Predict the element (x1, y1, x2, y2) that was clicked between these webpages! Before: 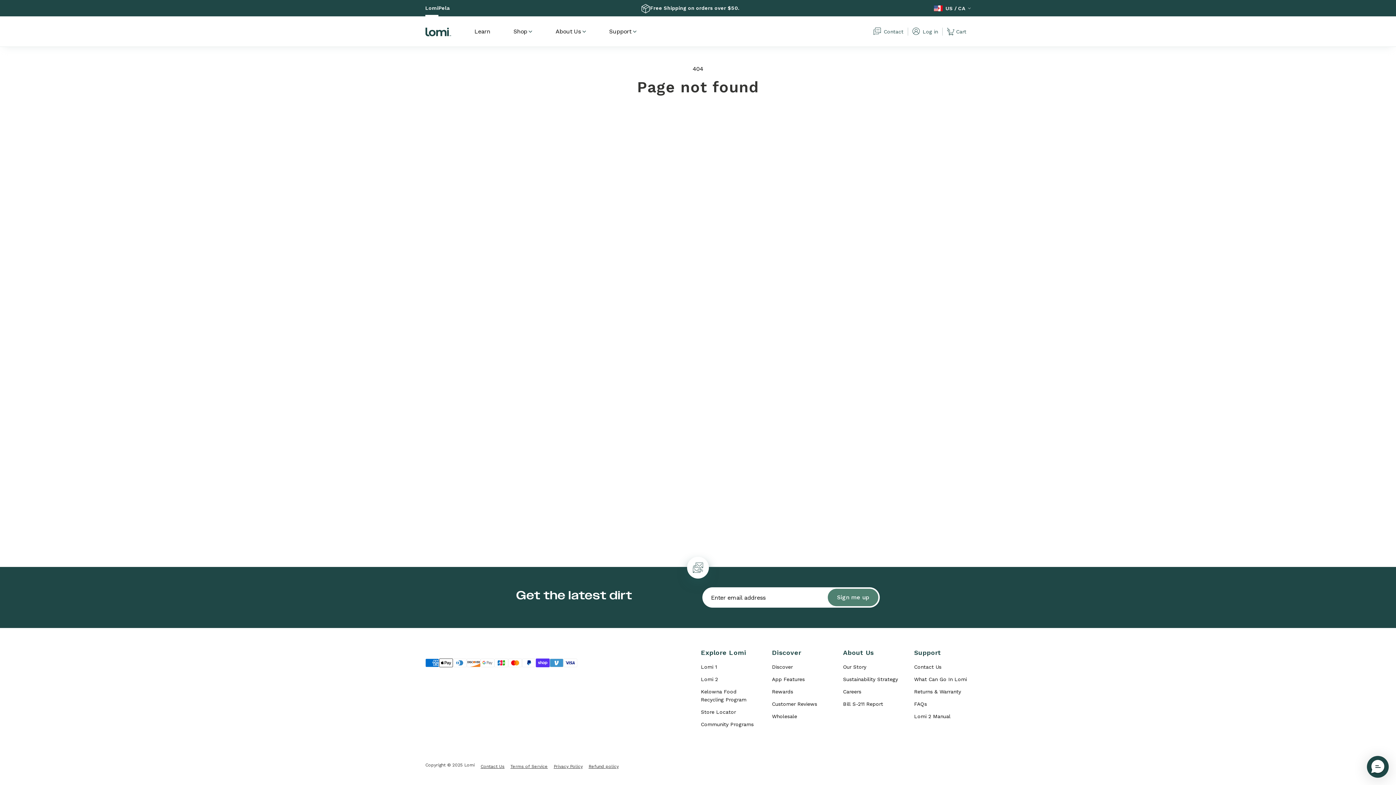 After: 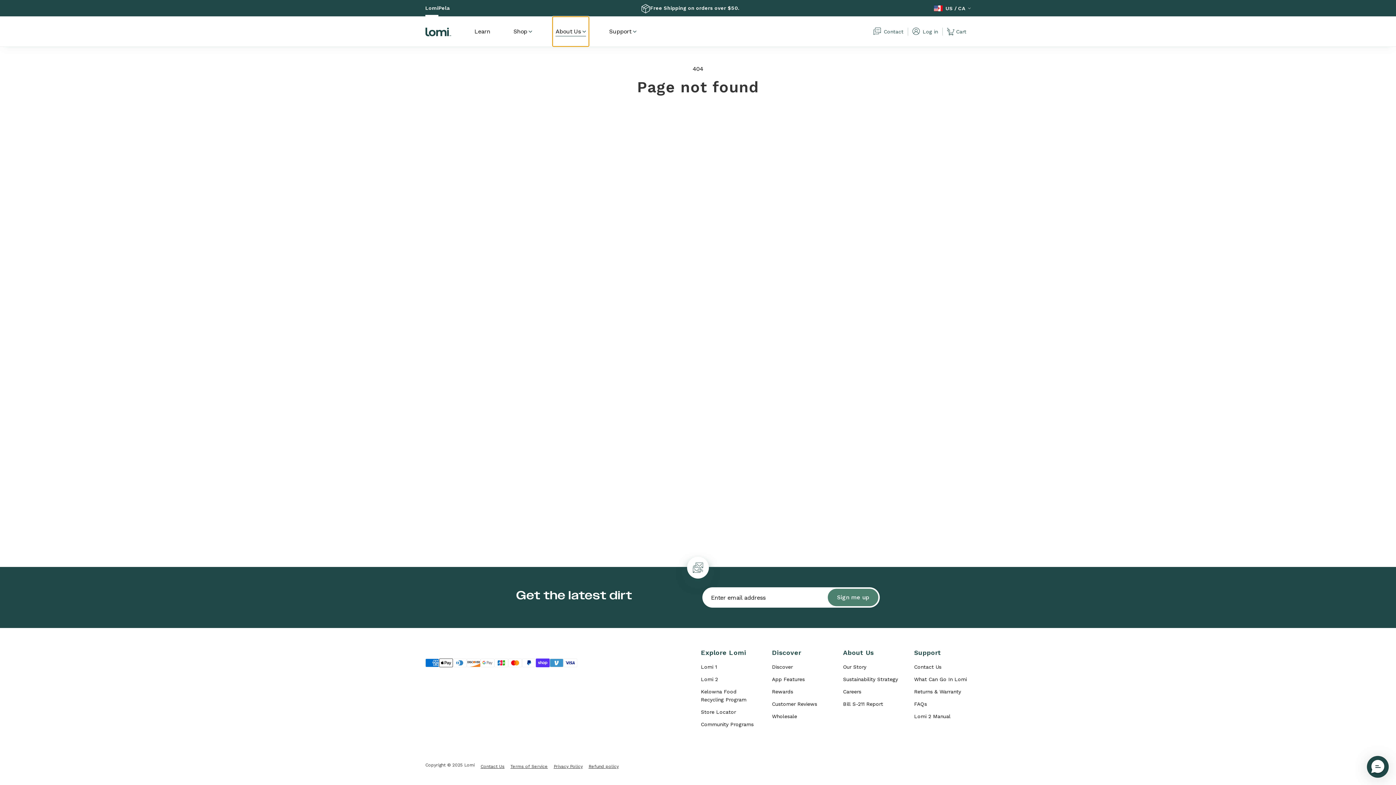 Action: label: About Us bbox: (552, 16, 589, 46)